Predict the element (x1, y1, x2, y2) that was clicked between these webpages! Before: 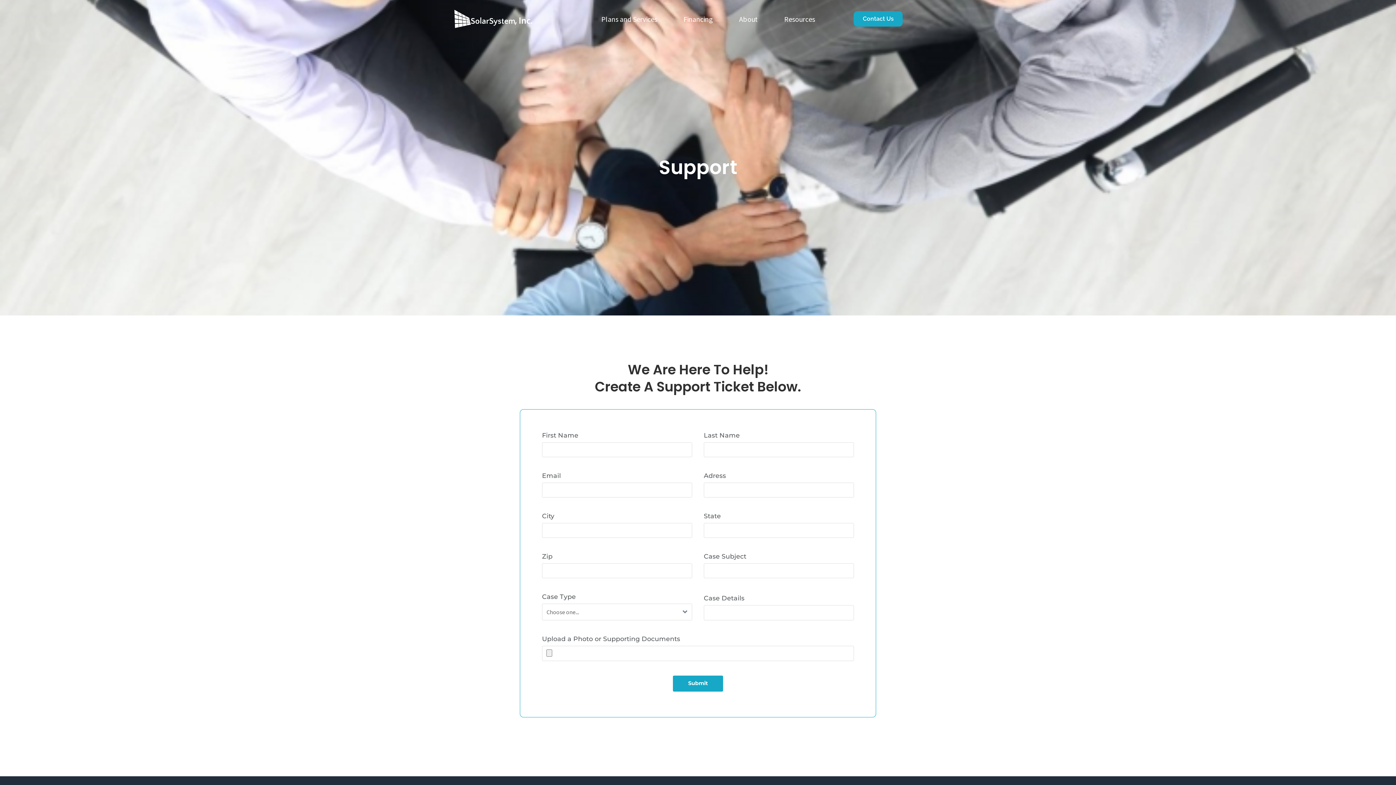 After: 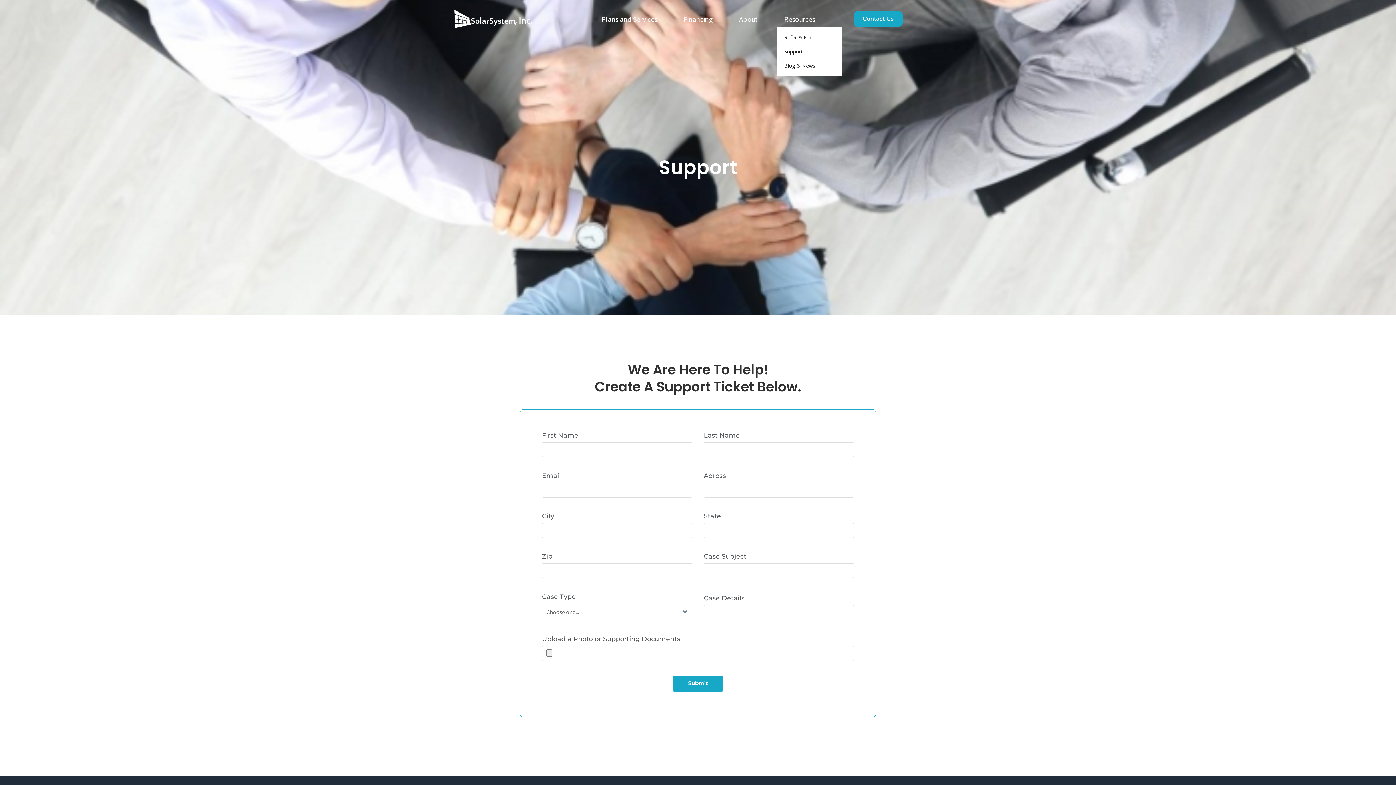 Action: label: Resources bbox: (777, 10, 822, 27)